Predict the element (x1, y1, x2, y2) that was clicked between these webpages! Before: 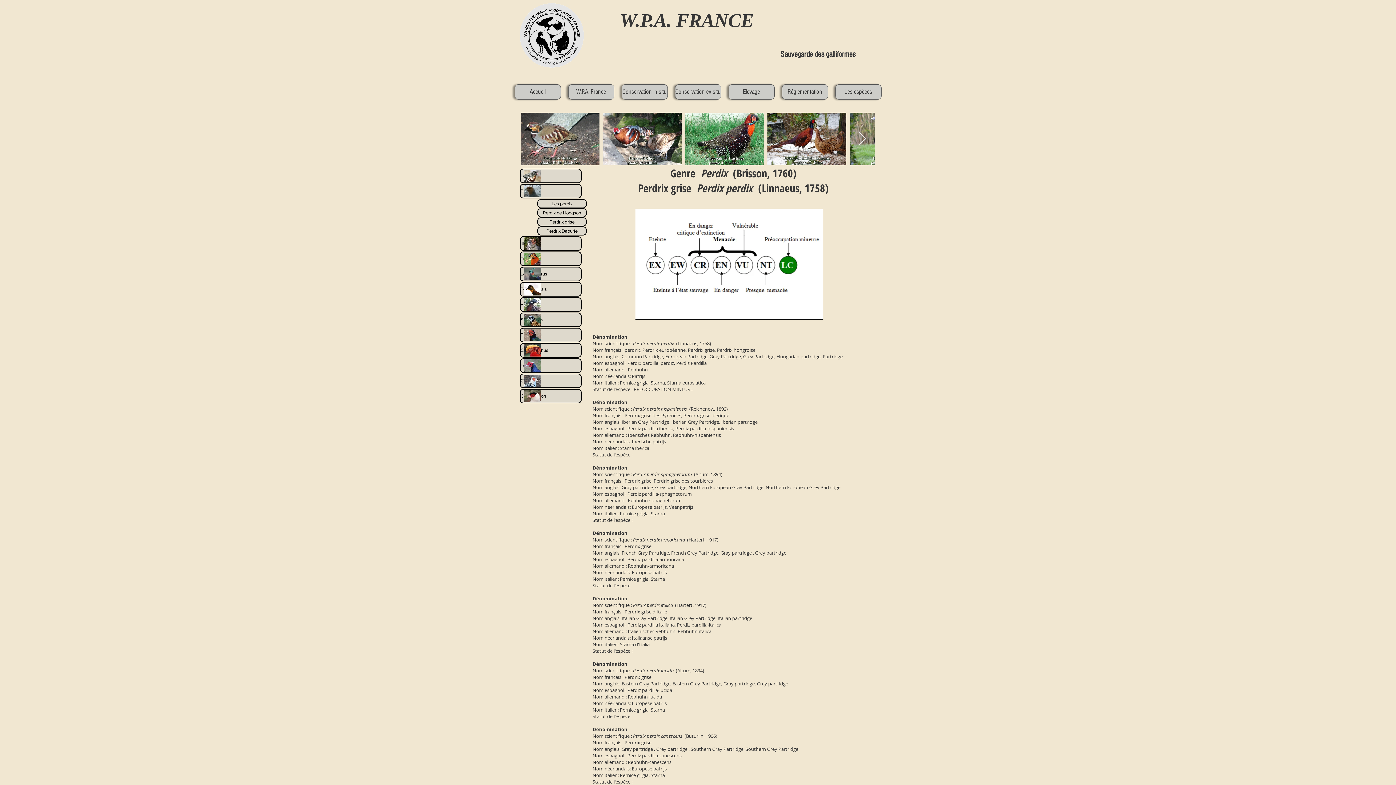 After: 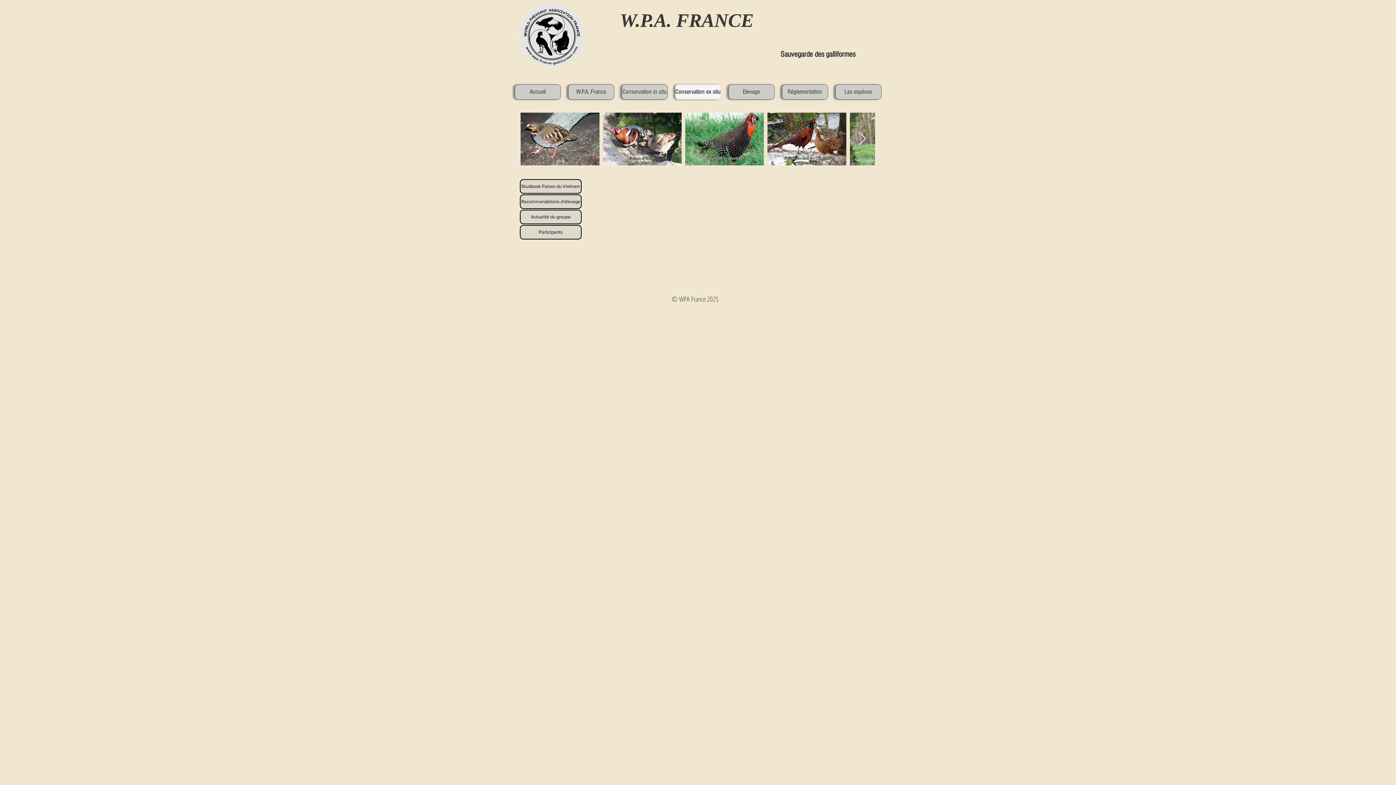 Action: bbox: (675, 84, 721, 99) label: Conservation ex situ